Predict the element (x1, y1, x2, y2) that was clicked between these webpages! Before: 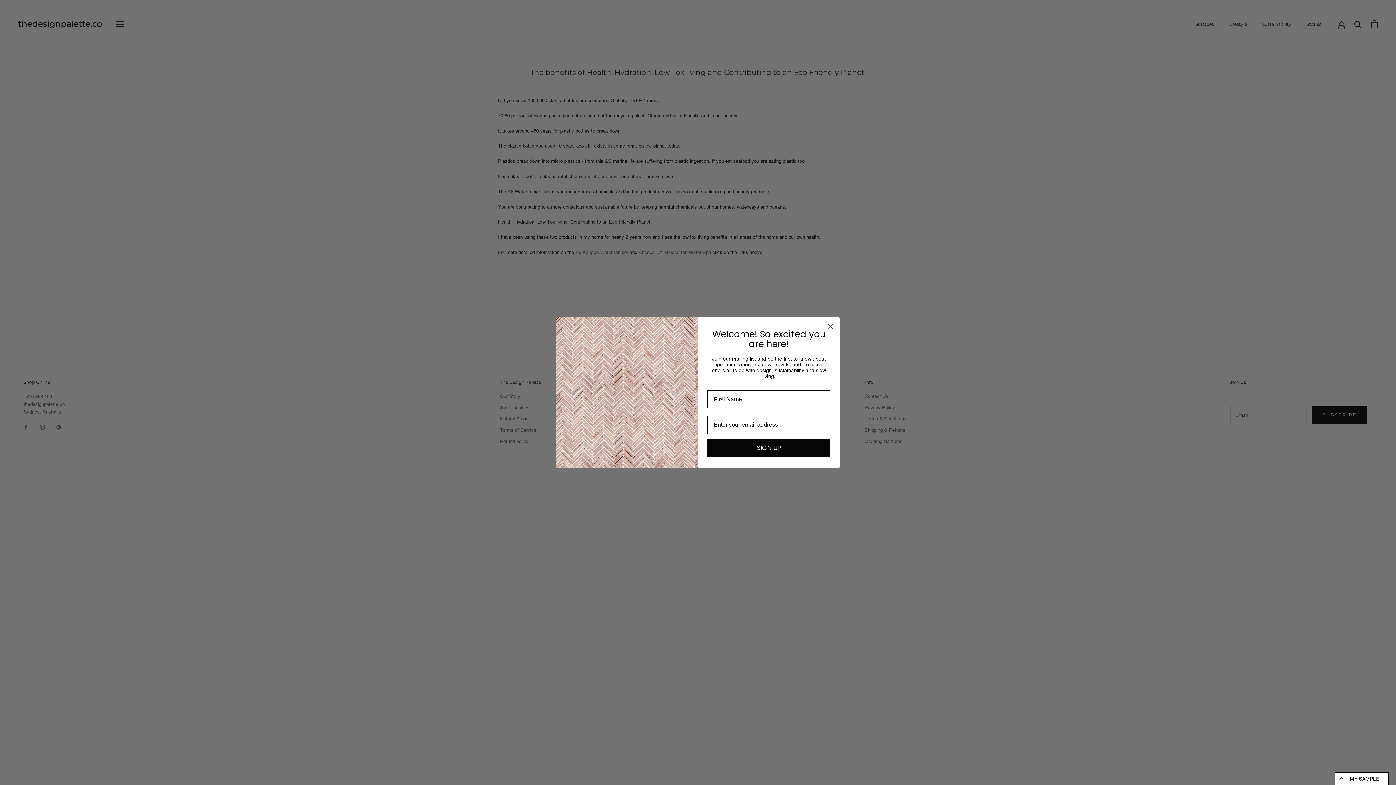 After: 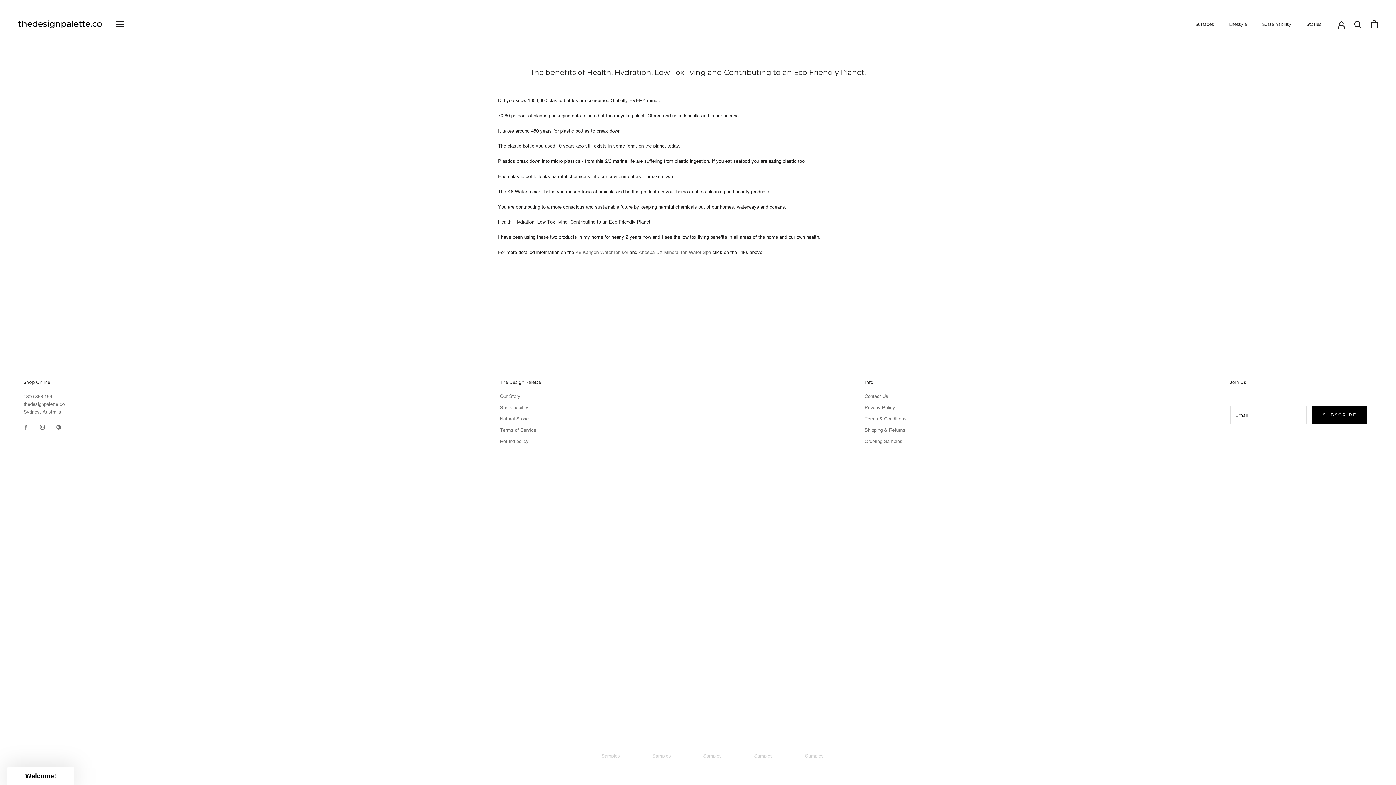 Action: label: MY SAMPLE bbox: (1334, 772, 1389, 785)